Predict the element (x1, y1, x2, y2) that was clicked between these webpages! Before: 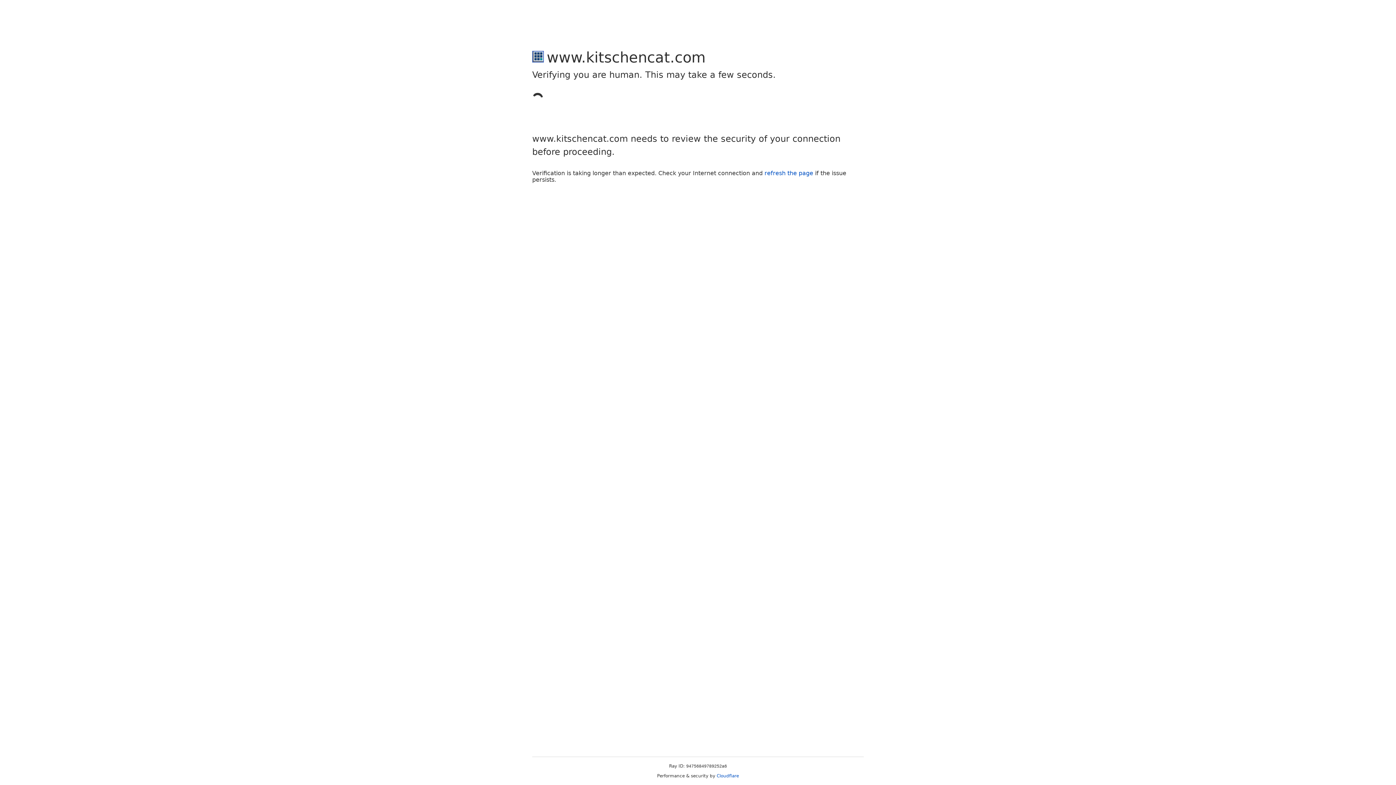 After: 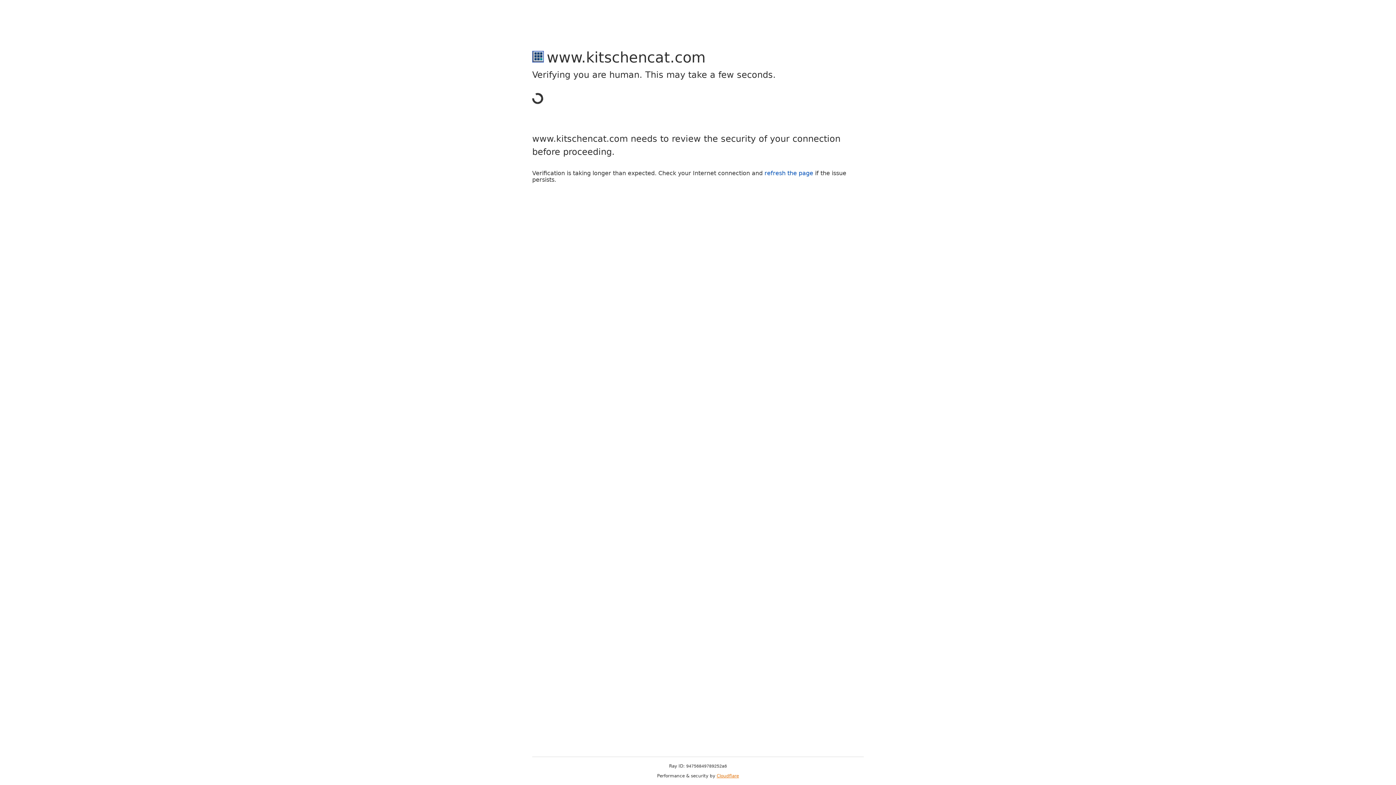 Action: bbox: (716, 773, 739, 778) label: Cloudflare